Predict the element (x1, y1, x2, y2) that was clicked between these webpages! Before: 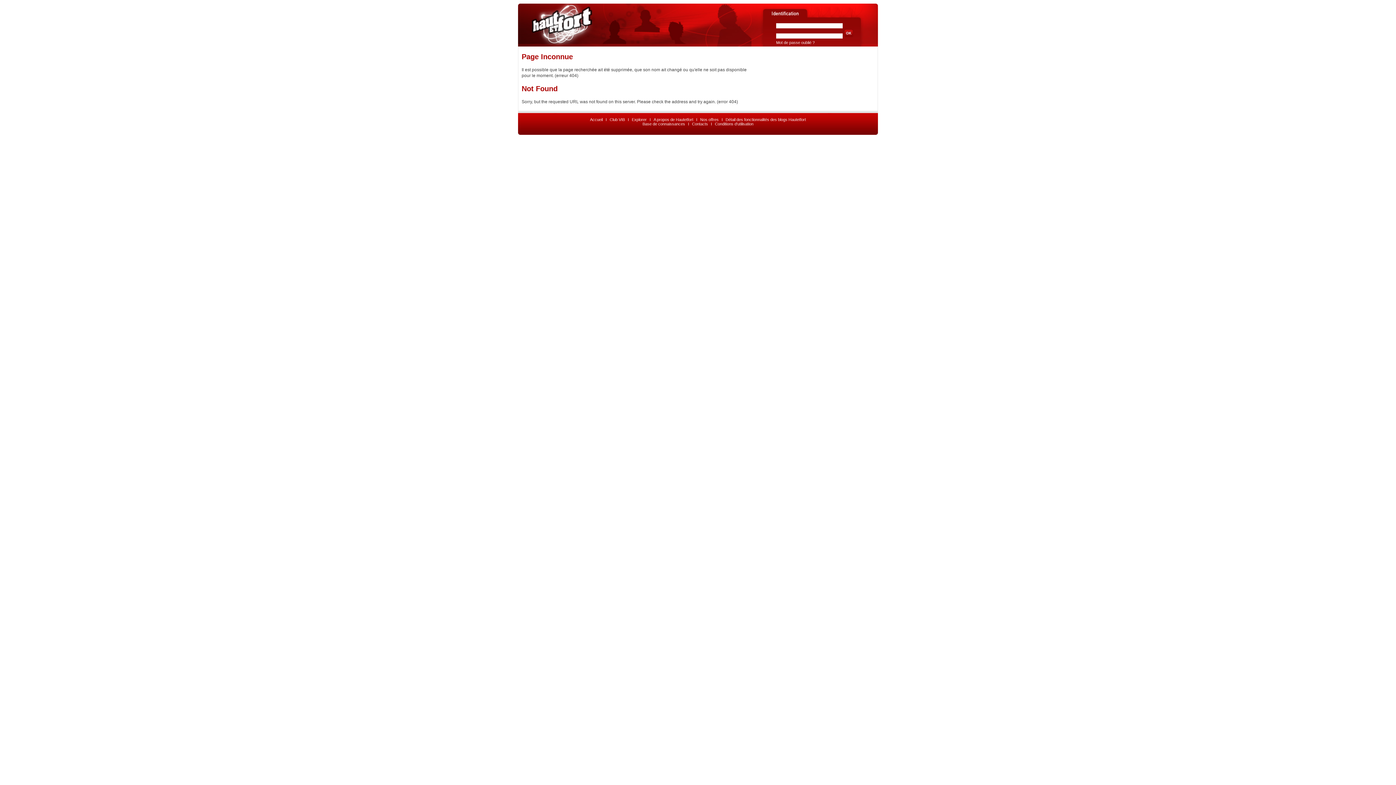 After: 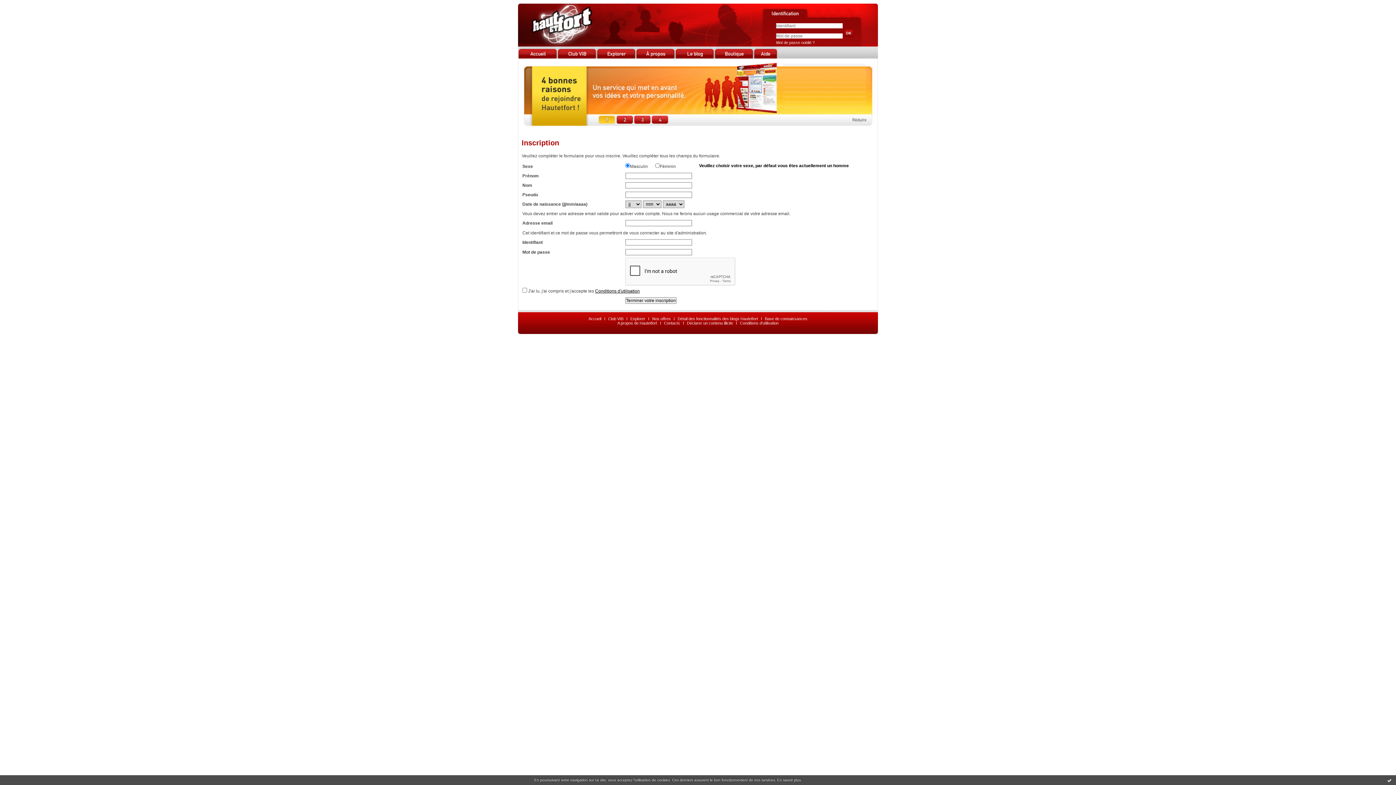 Action: bbox: (807, 13, 850, 18)